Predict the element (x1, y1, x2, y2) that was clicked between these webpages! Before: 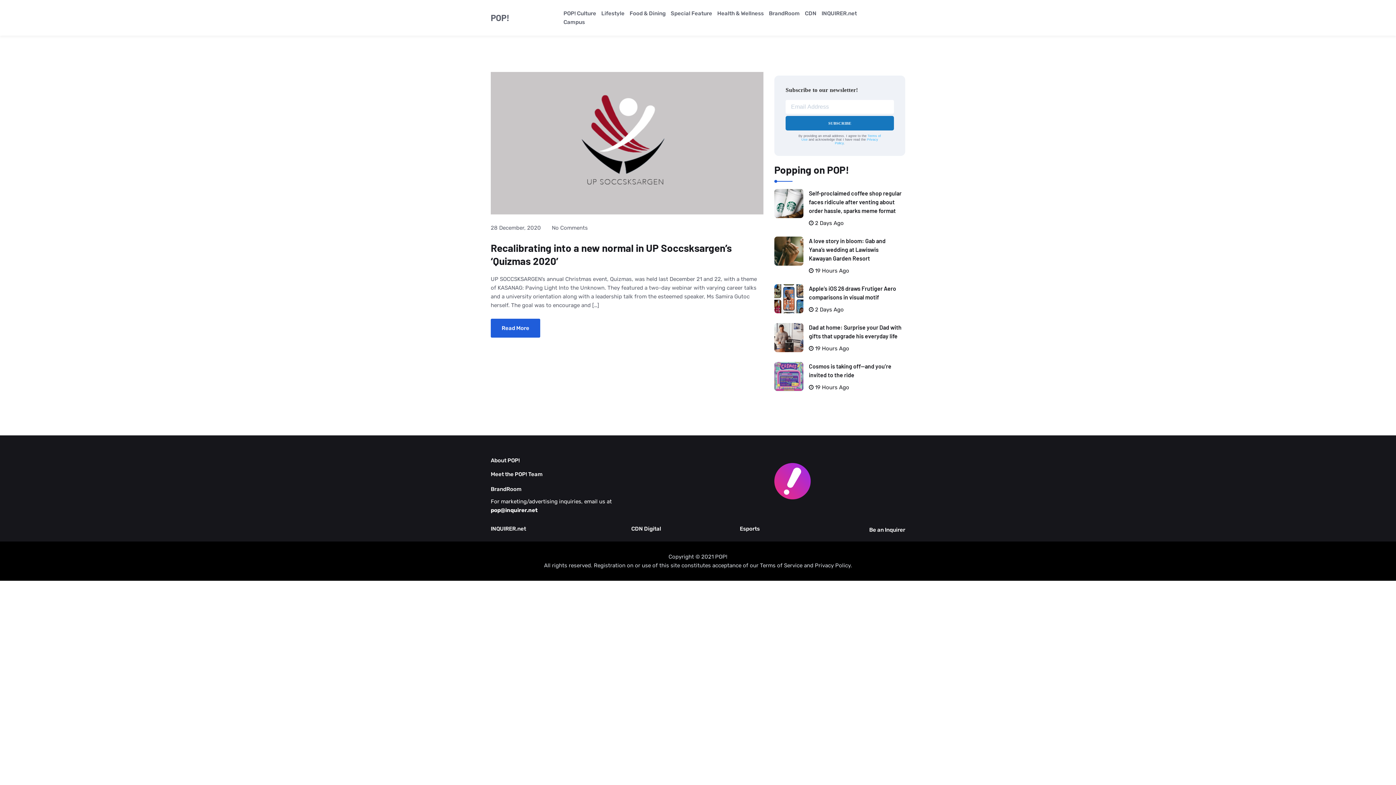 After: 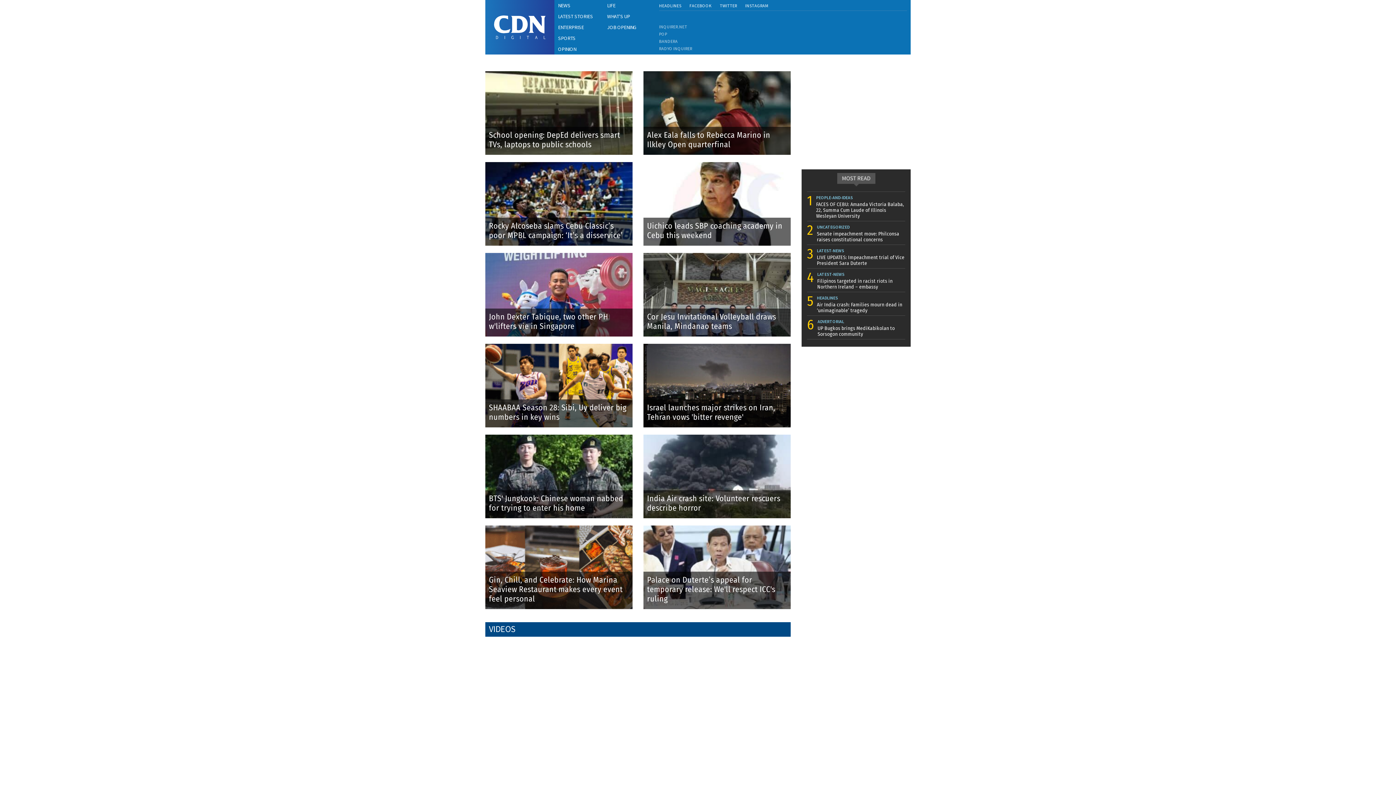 Action: label: CDN Digital bbox: (631, 525, 661, 532)